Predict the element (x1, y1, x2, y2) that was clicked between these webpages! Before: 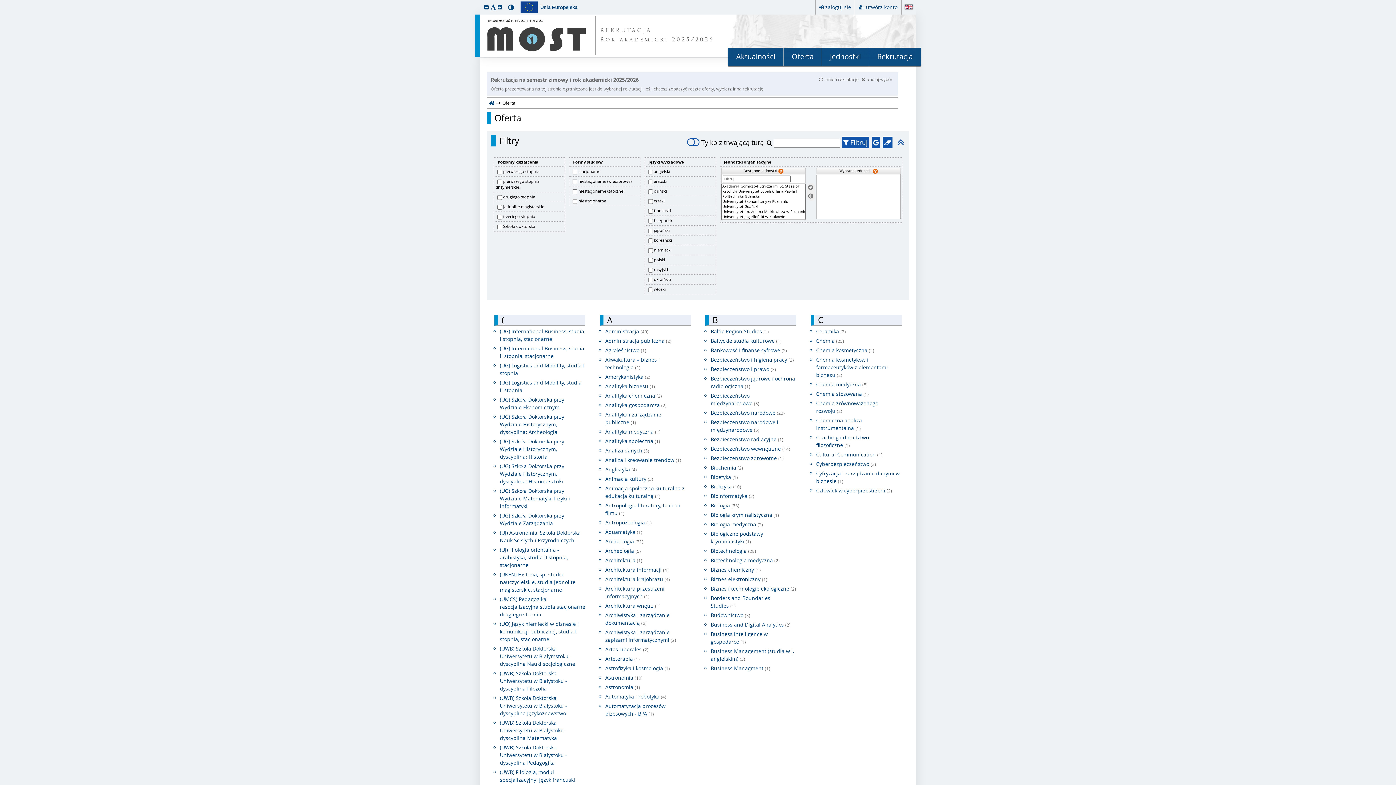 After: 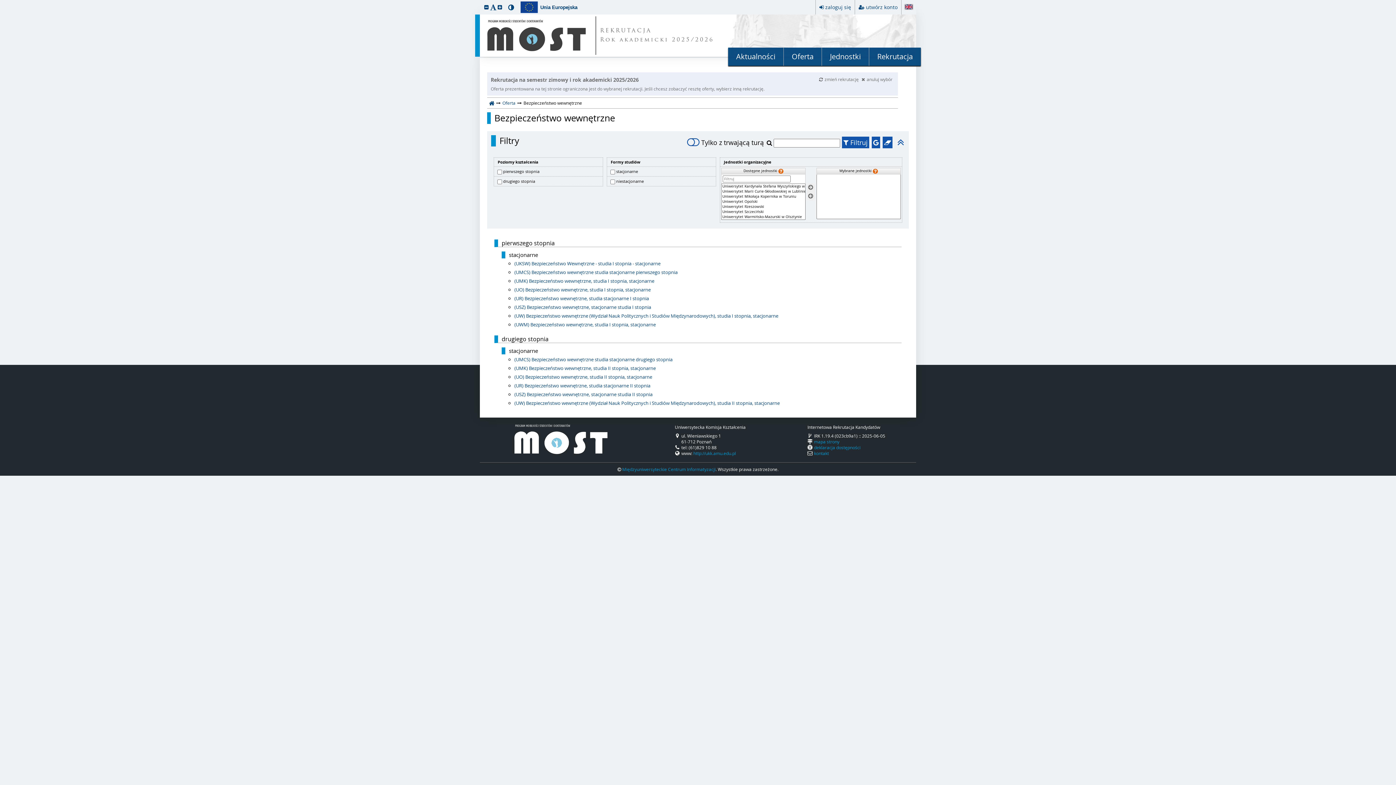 Action: bbox: (710, 445, 790, 452) label: Bezpieczeństwo wewnętrzne (14)